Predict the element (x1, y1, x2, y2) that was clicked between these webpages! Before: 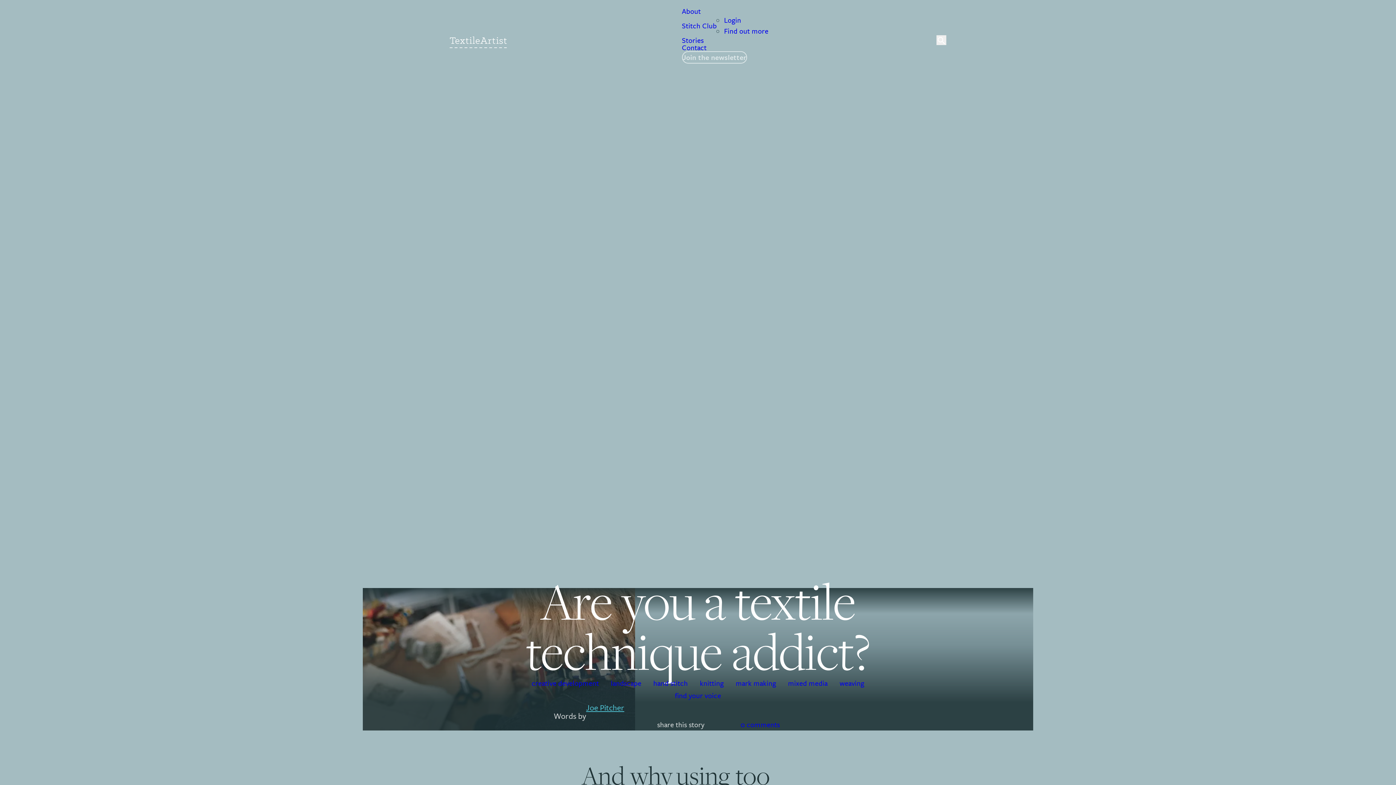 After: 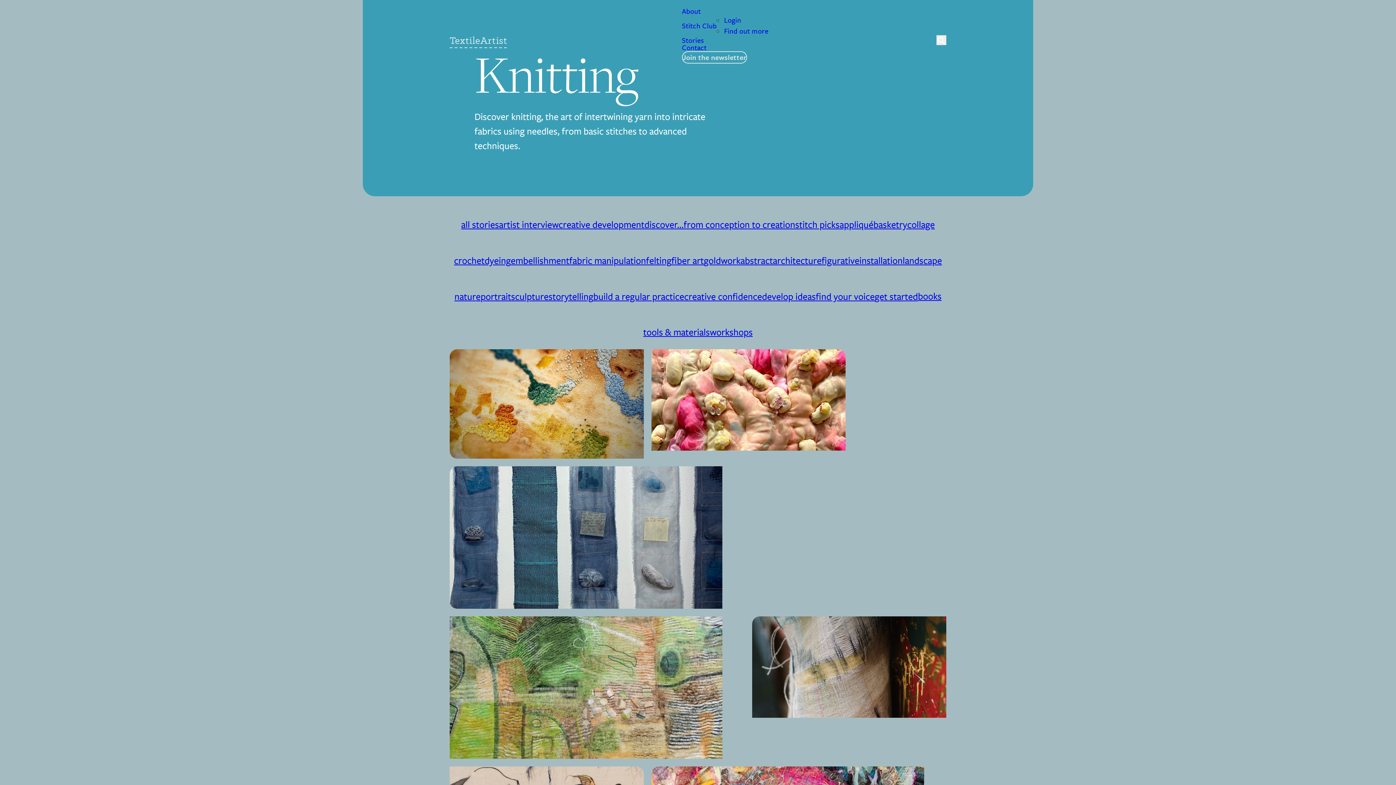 Action: bbox: (694, 678, 729, 689) label: knitting